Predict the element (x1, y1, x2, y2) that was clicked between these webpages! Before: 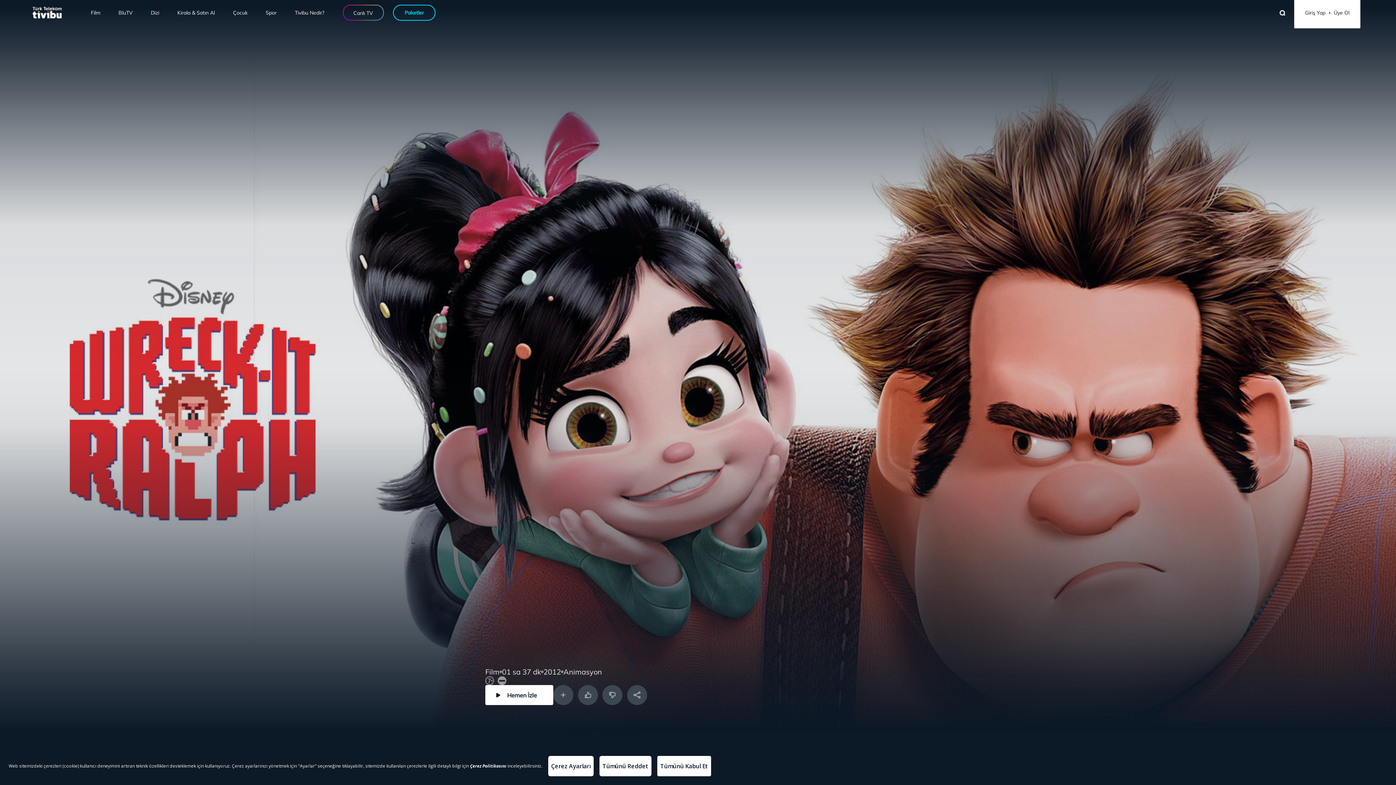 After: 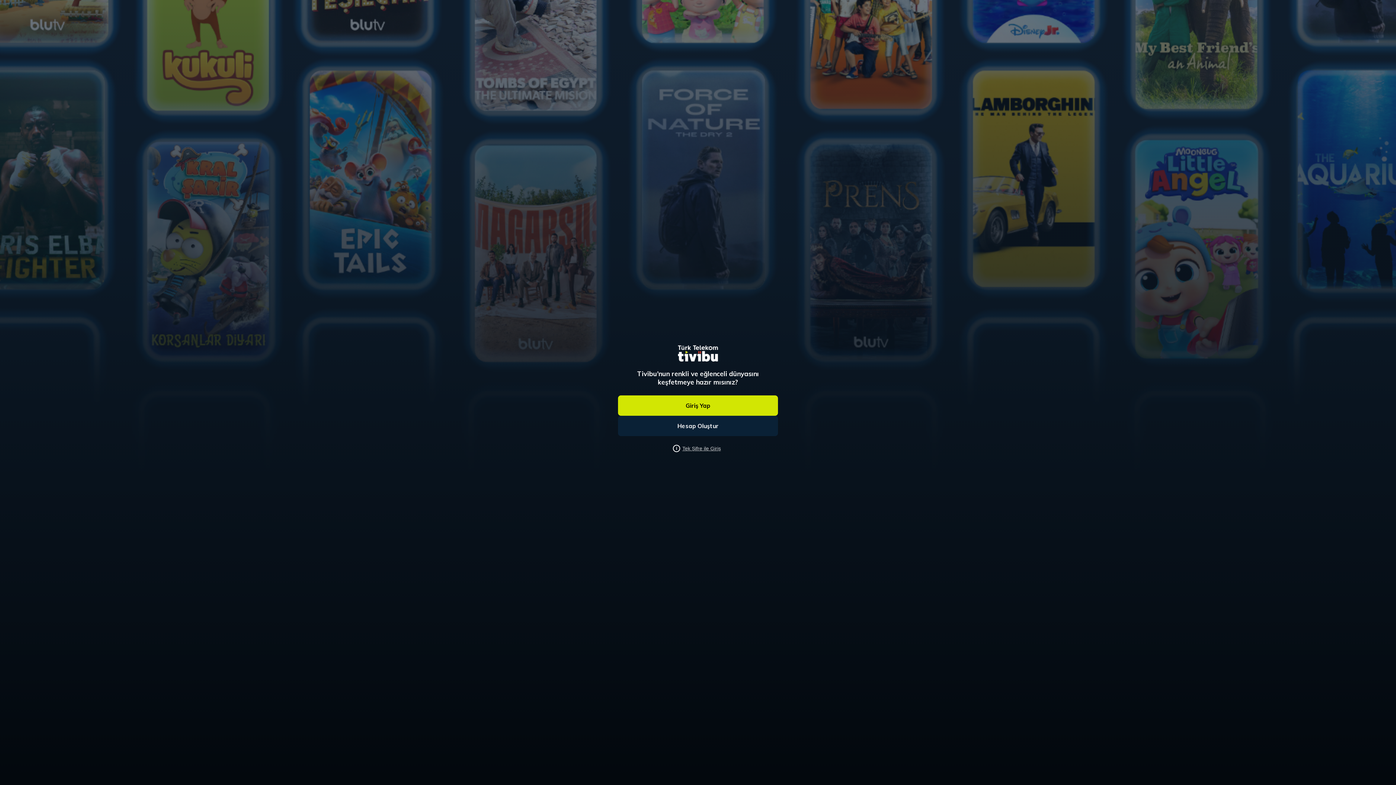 Action: bbox: (578, 685, 598, 705)